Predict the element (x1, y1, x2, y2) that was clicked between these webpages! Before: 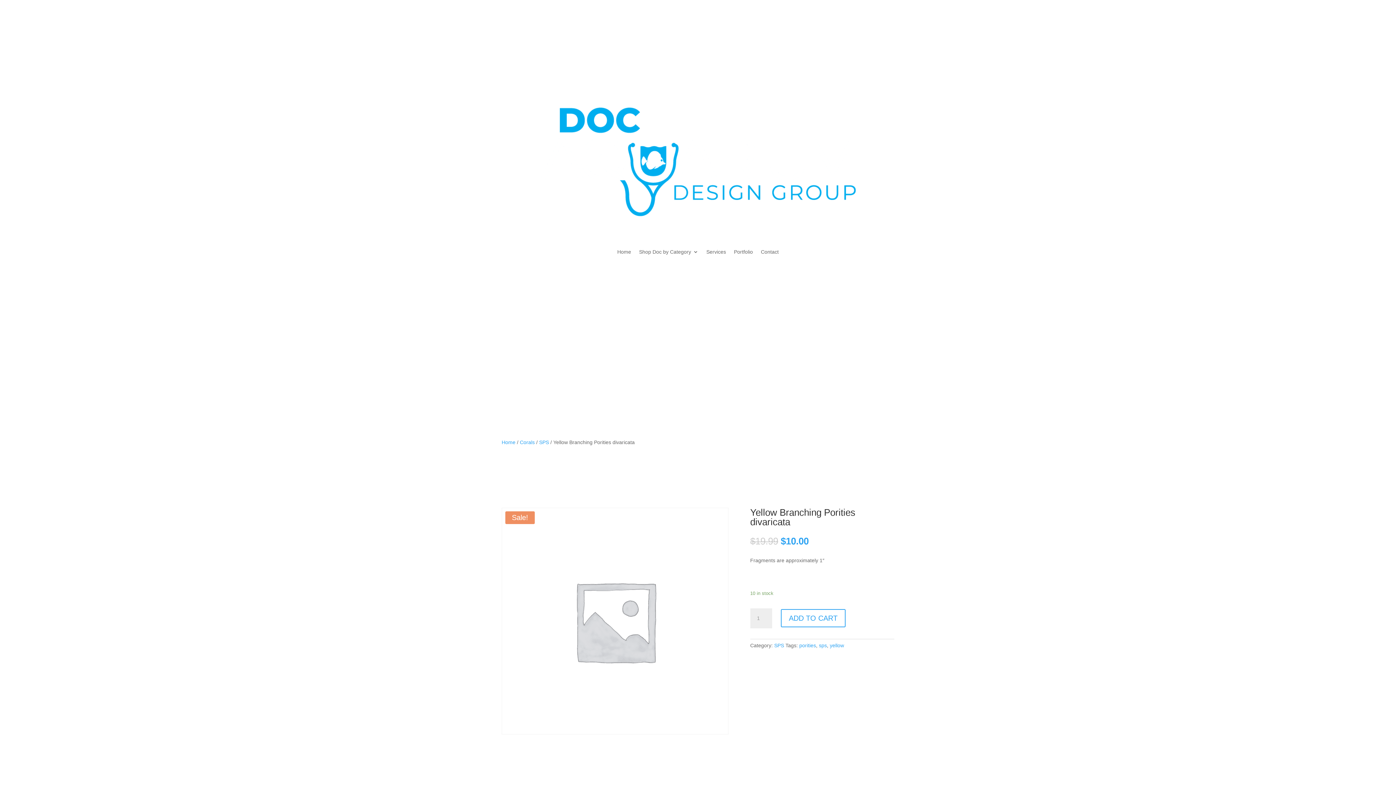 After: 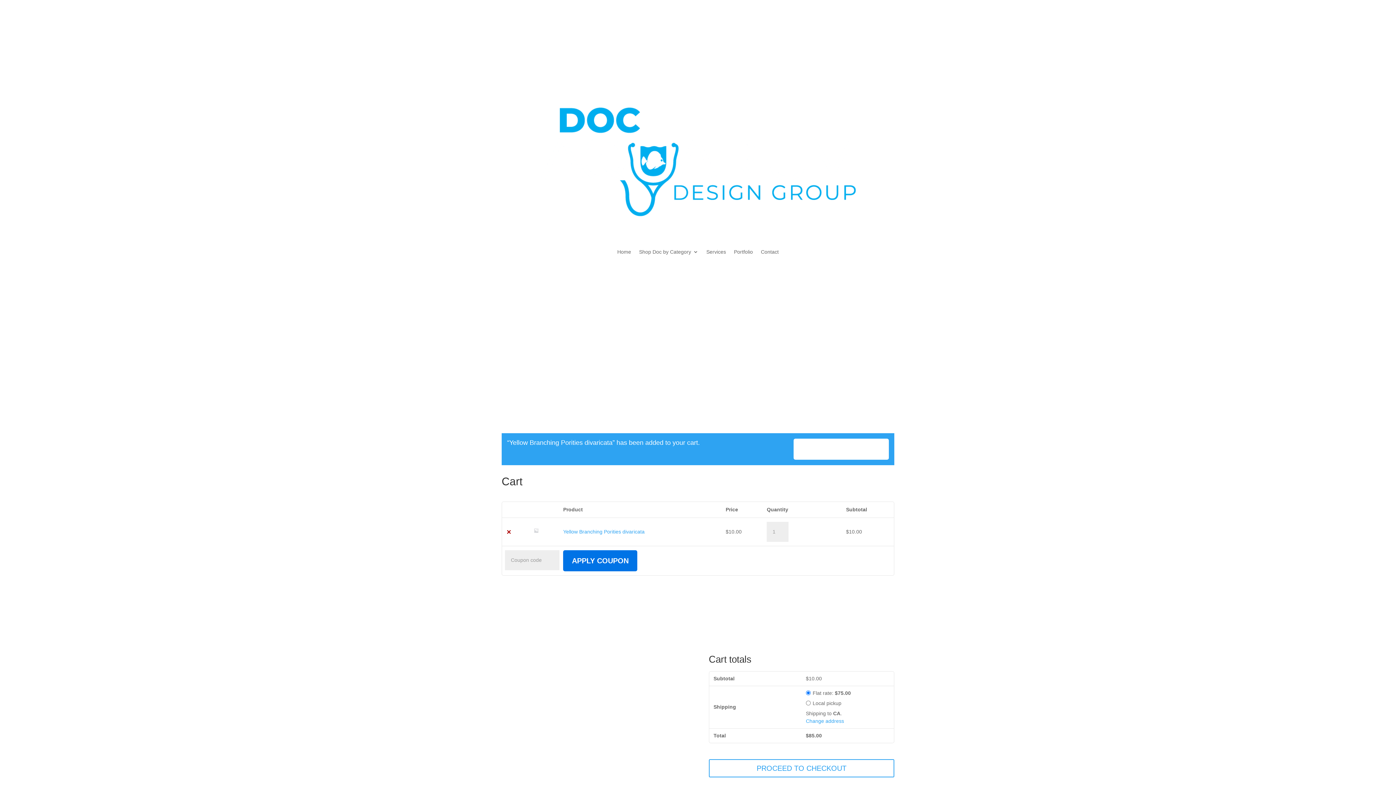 Action: bbox: (781, 609, 845, 627) label: ADD TO CART